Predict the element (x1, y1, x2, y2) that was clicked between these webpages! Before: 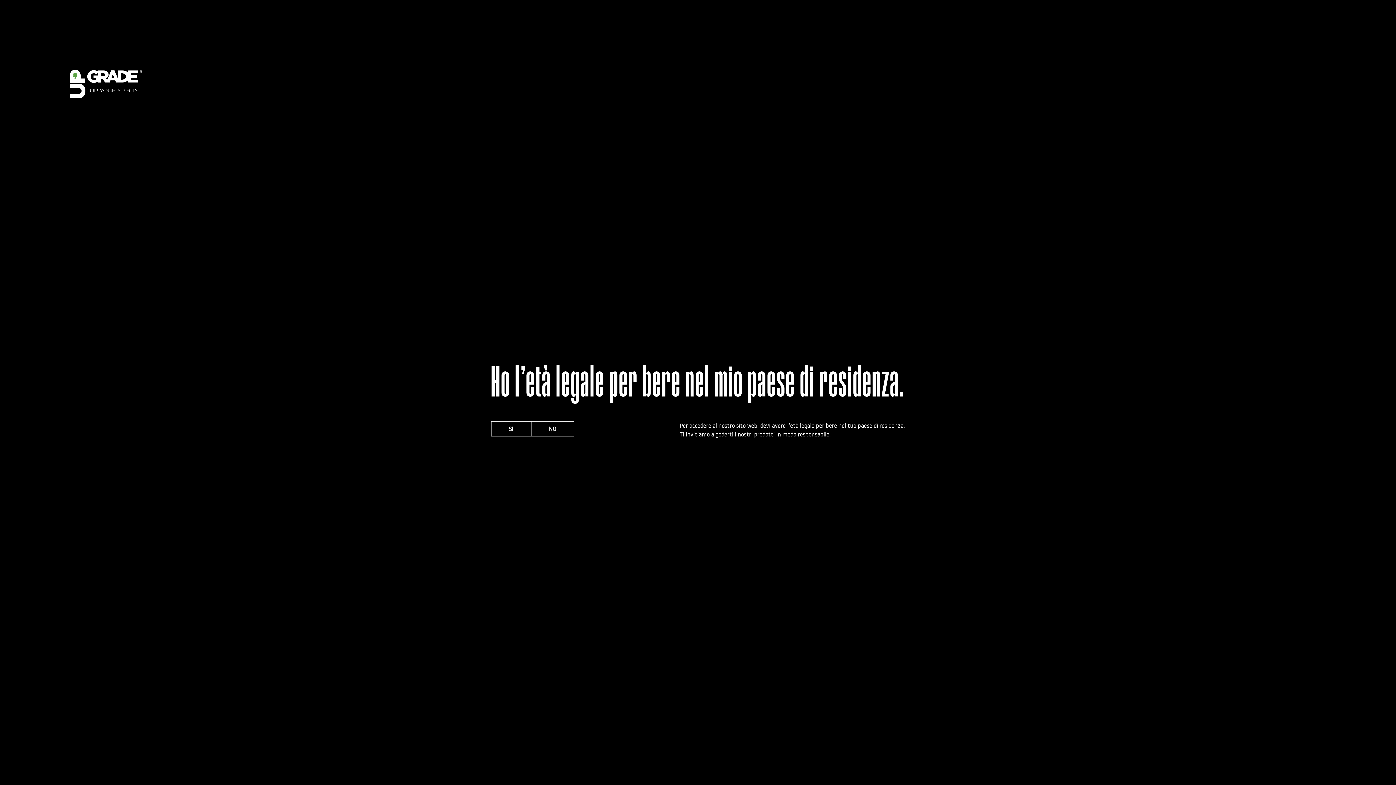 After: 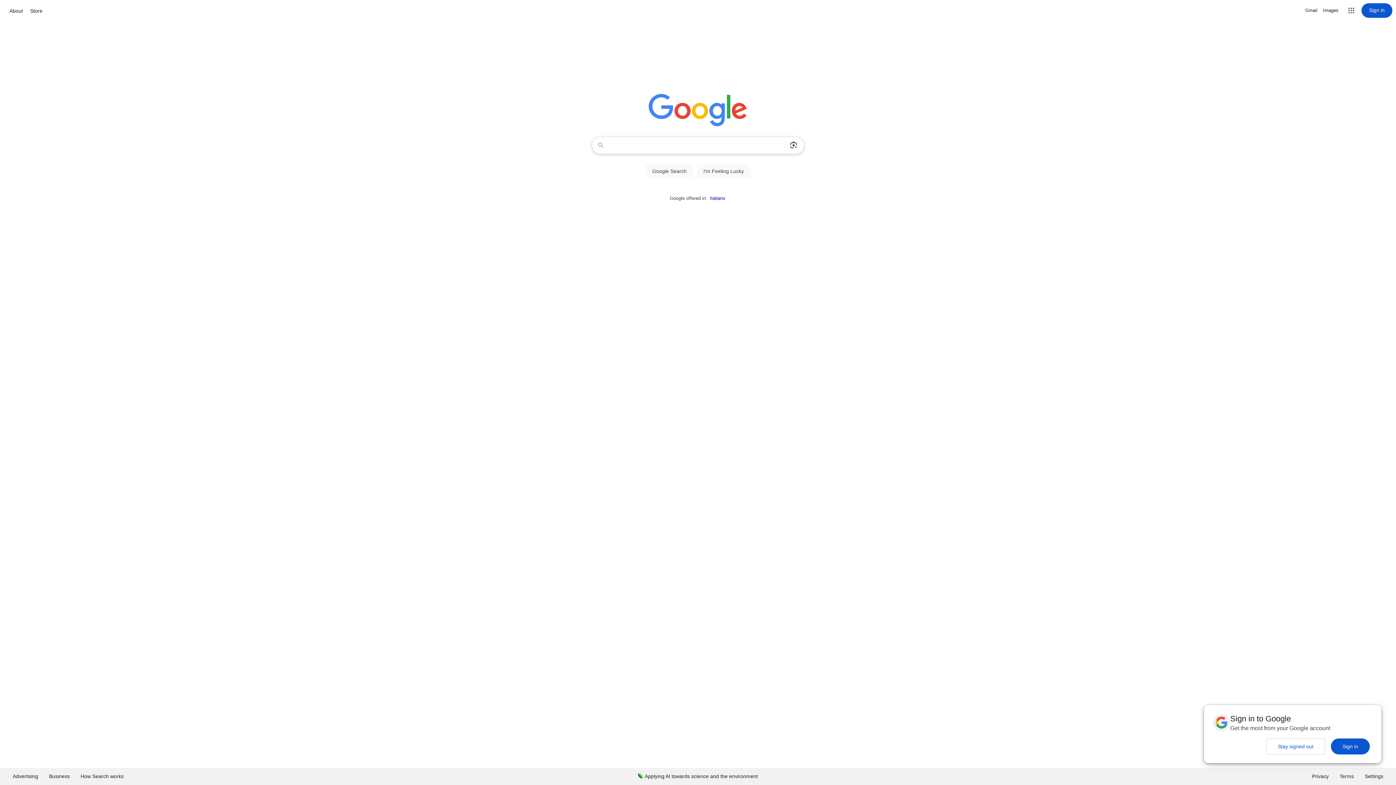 Action: label: NO bbox: (531, 421, 574, 436)